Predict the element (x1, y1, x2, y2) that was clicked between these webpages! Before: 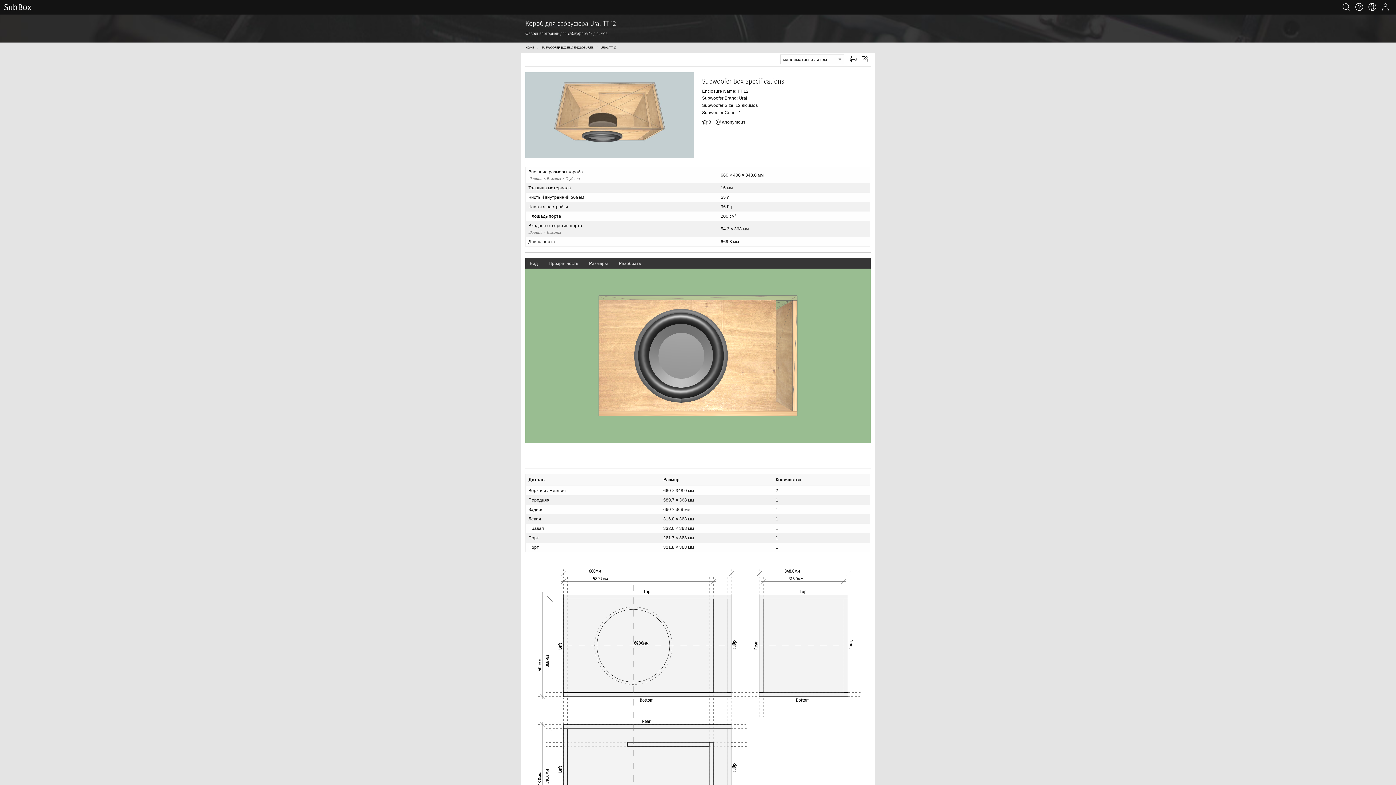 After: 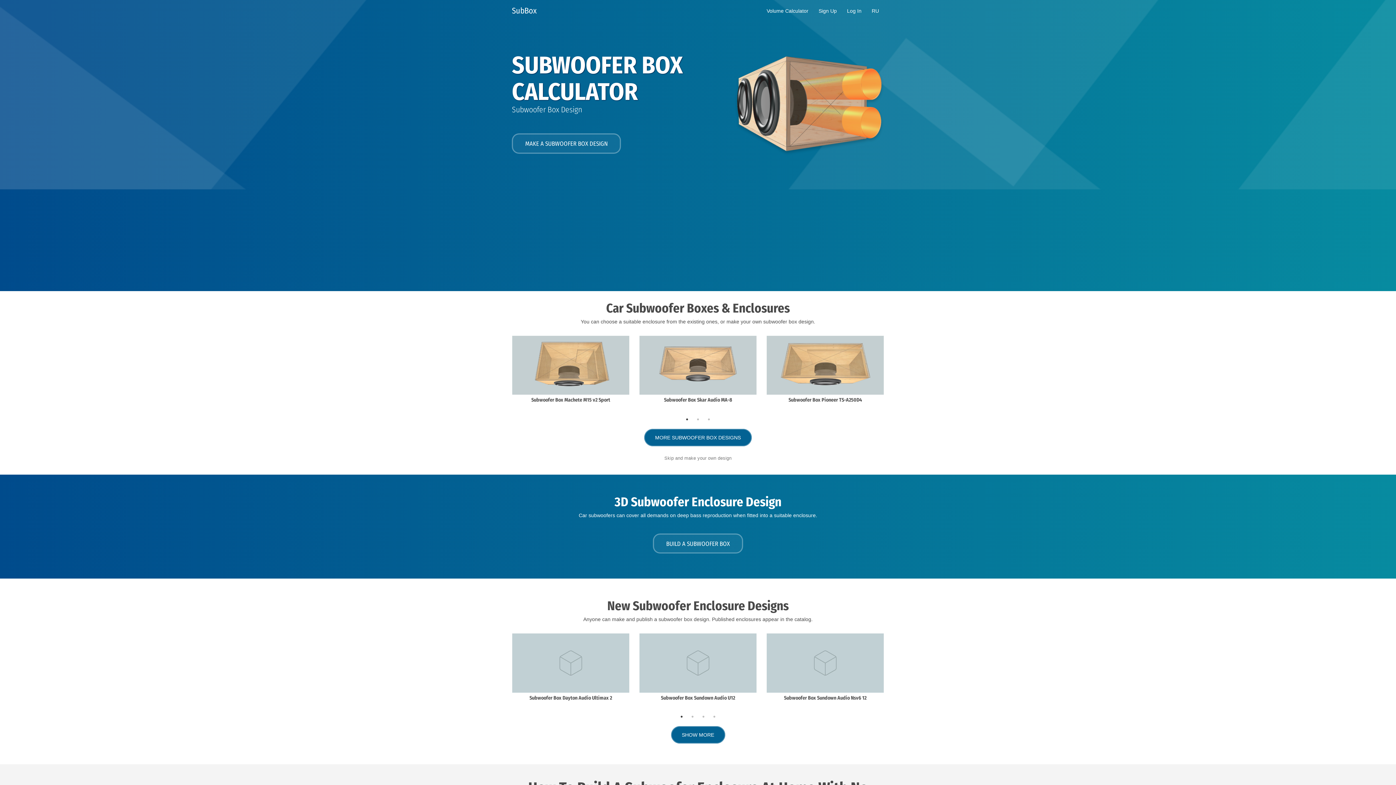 Action: bbox: (4, 1, 31, 12) label: Sub Box